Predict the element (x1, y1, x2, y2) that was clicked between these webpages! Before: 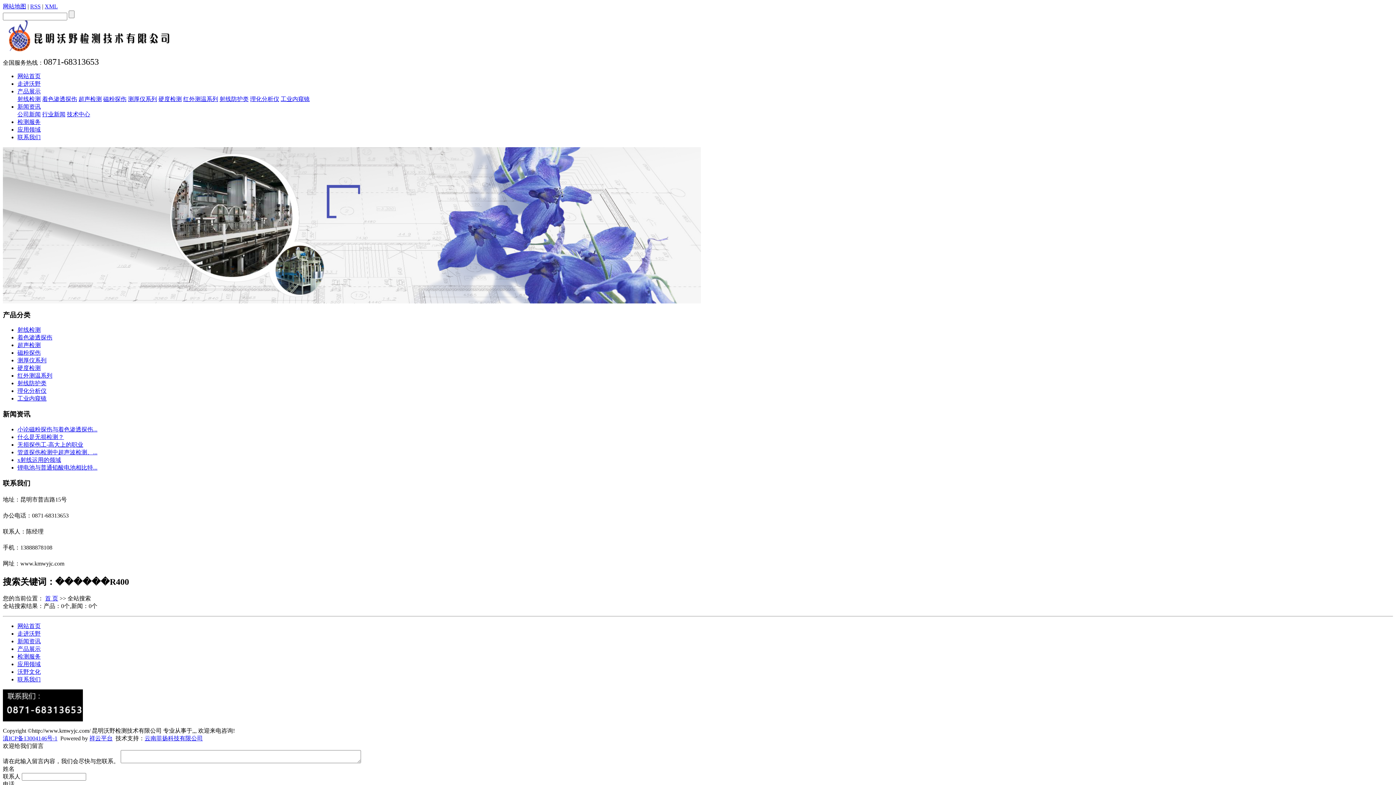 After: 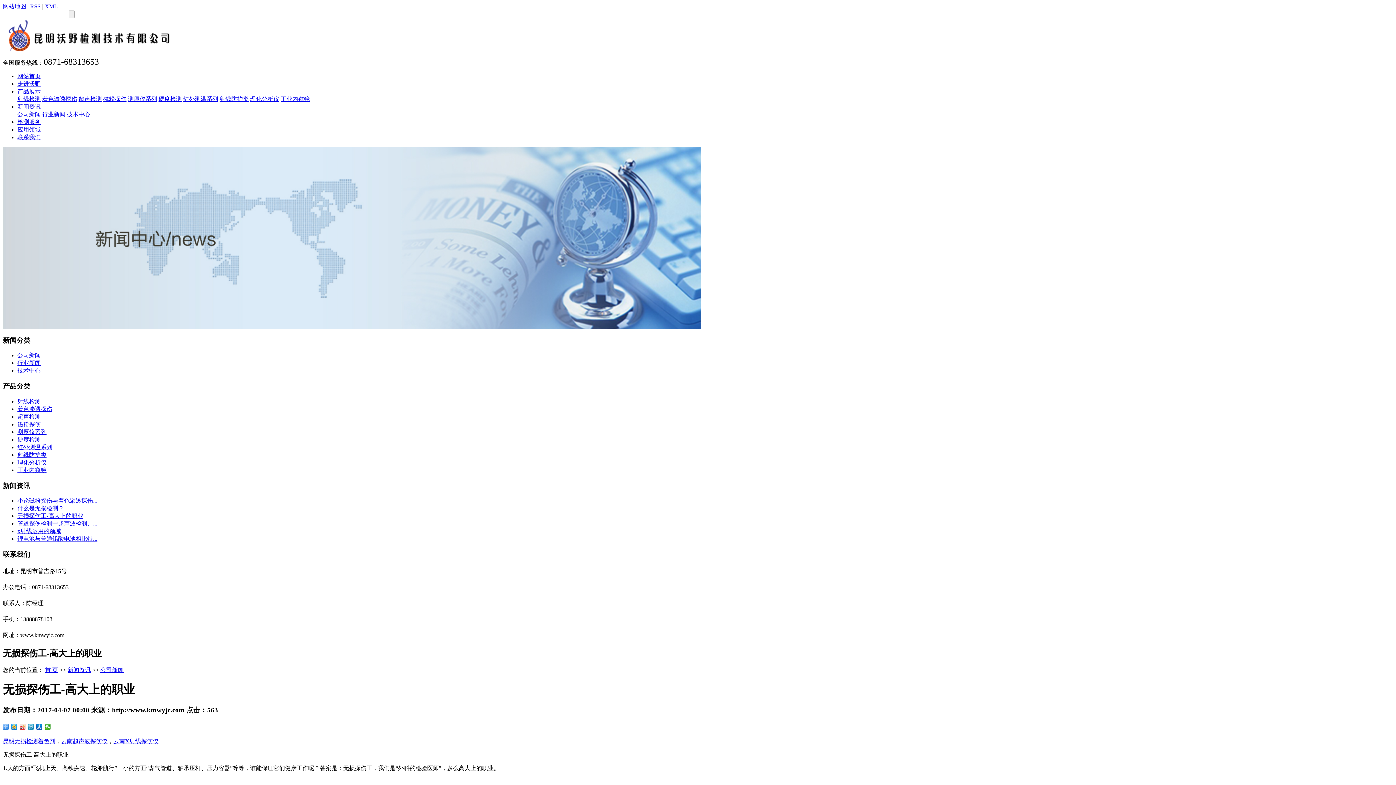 Action: label: 无损探伤工-高大上的职业 bbox: (17, 441, 83, 447)